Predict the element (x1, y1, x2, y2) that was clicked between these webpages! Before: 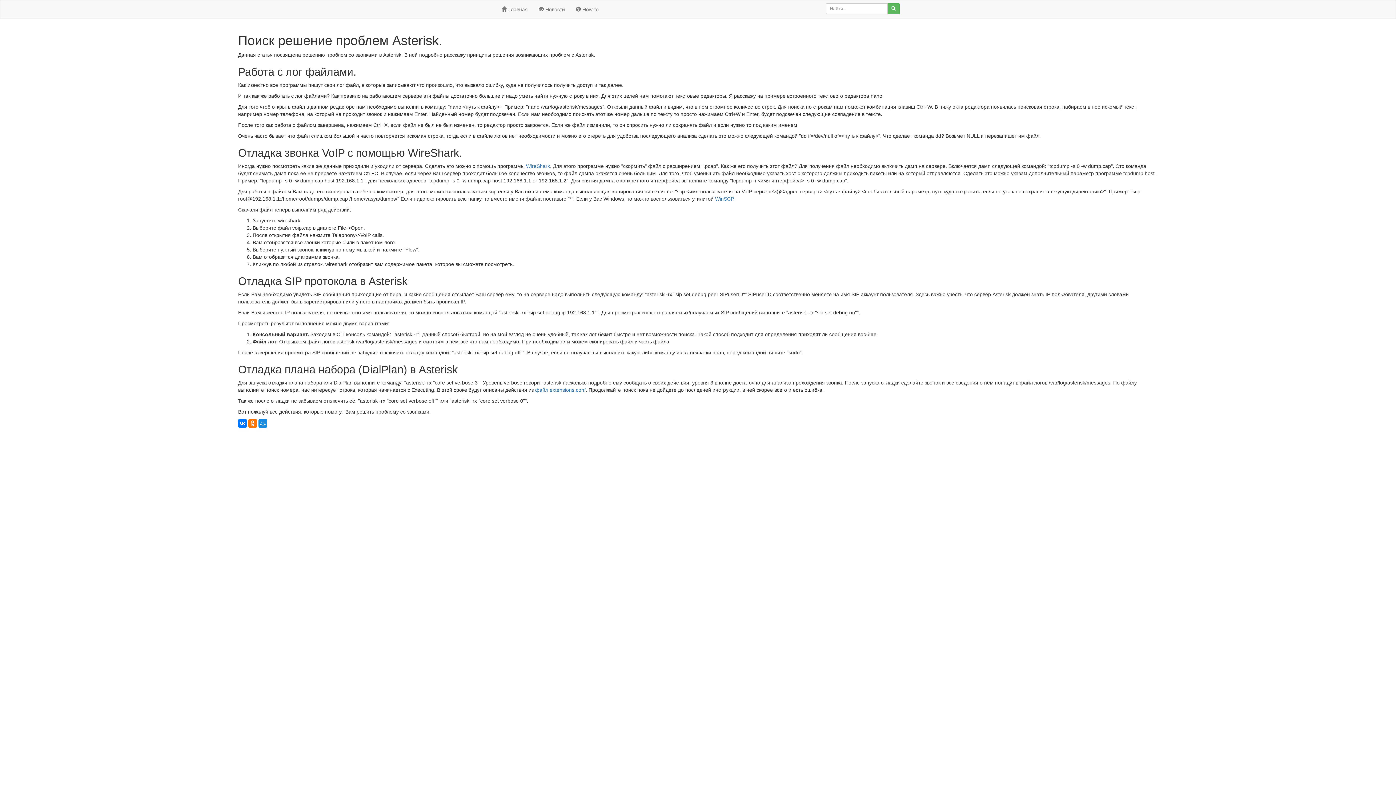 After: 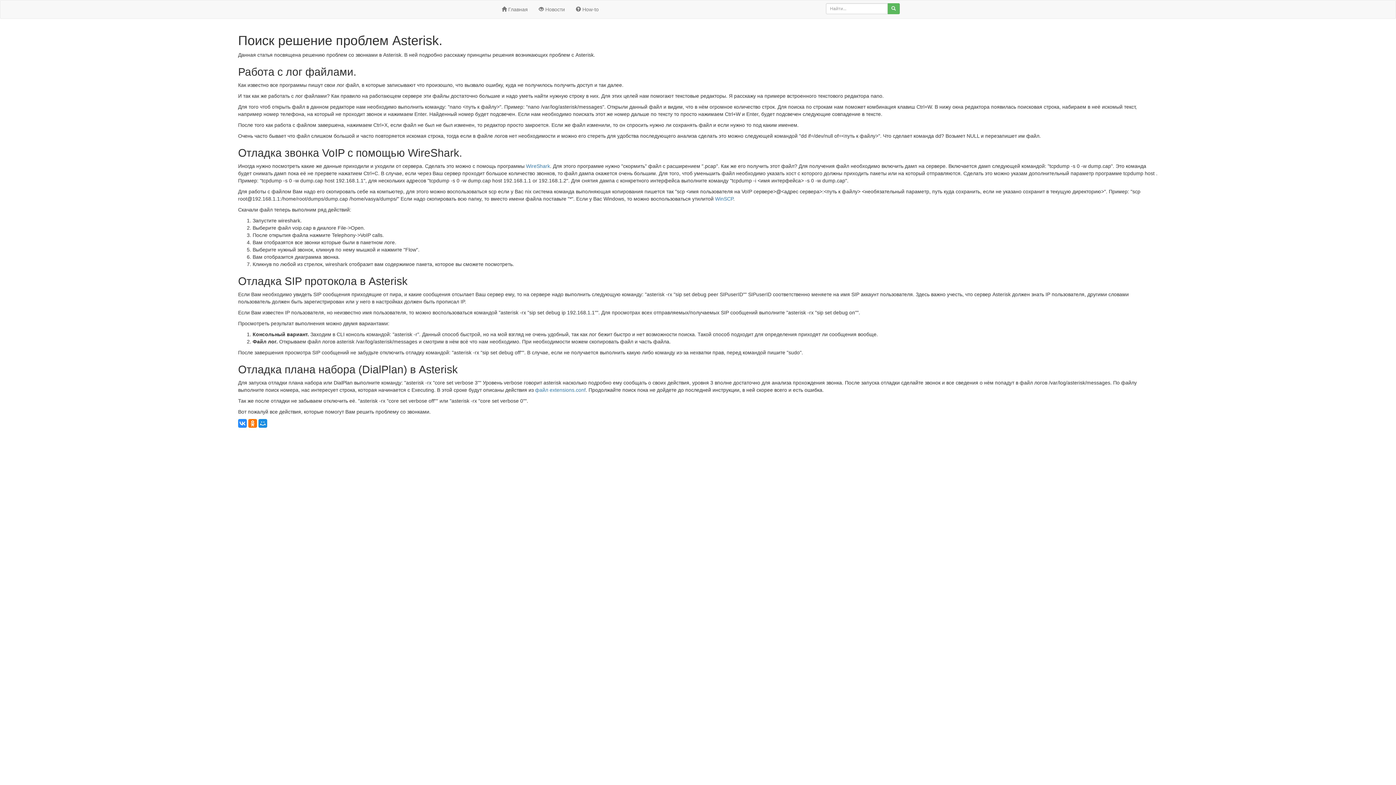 Action: bbox: (238, 419, 246, 428)